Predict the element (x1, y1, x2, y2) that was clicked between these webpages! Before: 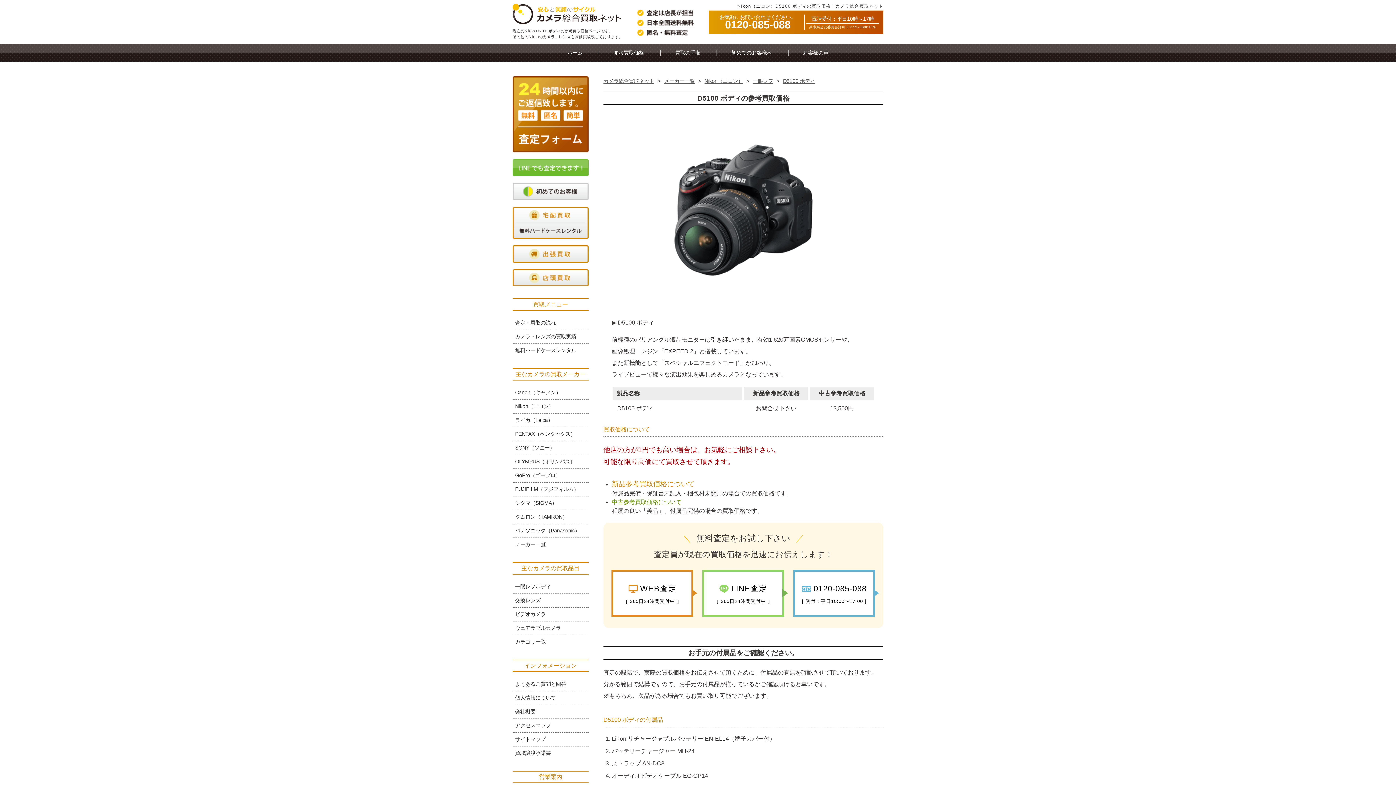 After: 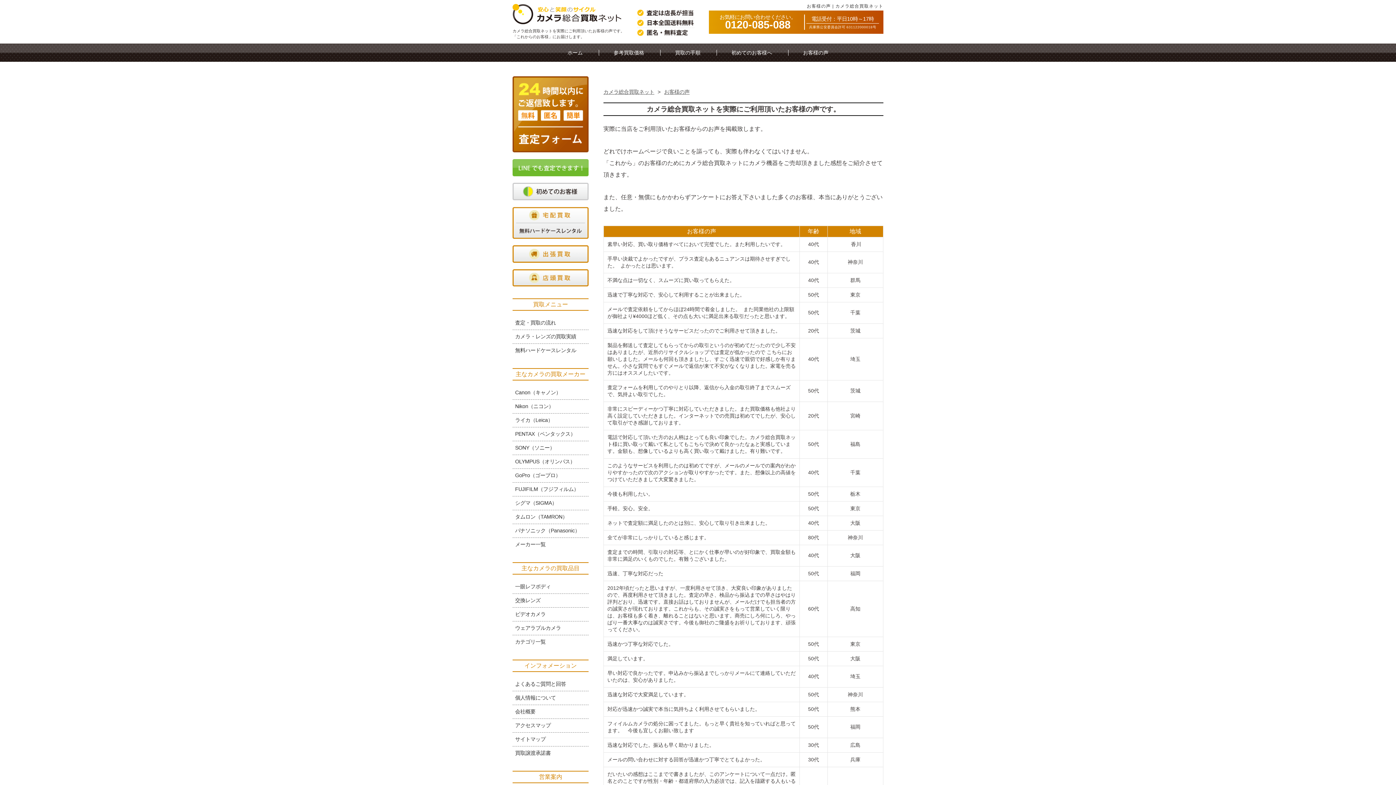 Action: bbox: (788, 49, 843, 55) label: お客様の声